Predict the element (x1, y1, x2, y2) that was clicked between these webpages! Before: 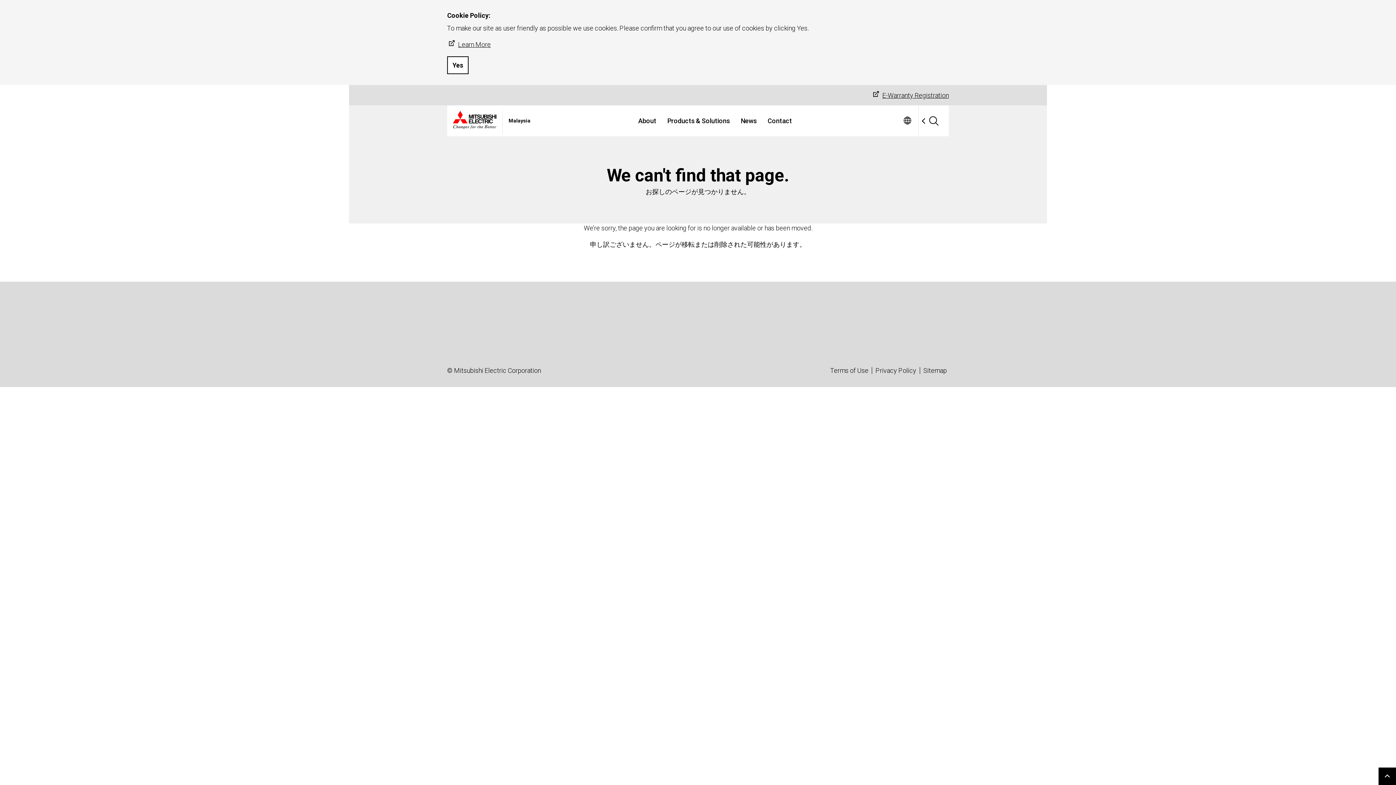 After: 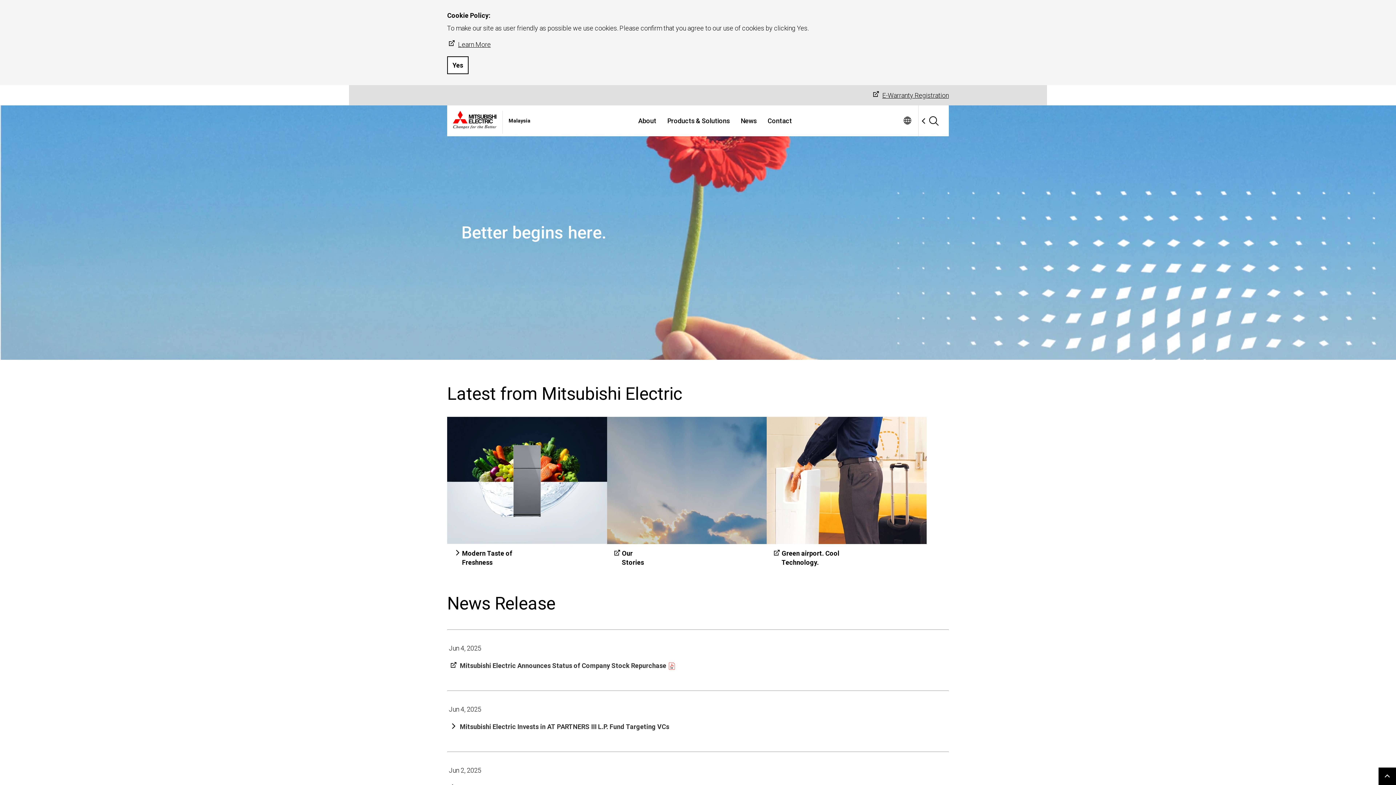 Action: bbox: (453, 117, 496, 132)